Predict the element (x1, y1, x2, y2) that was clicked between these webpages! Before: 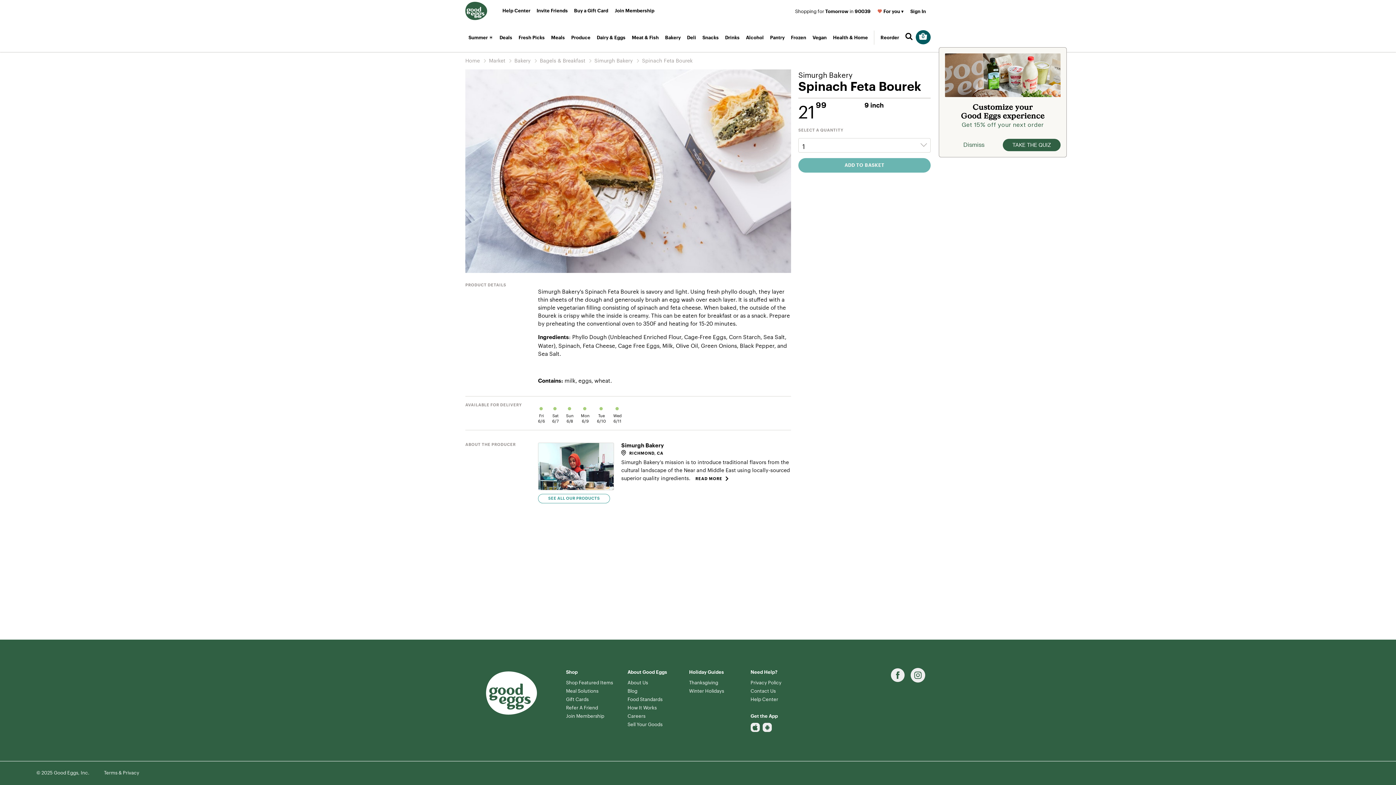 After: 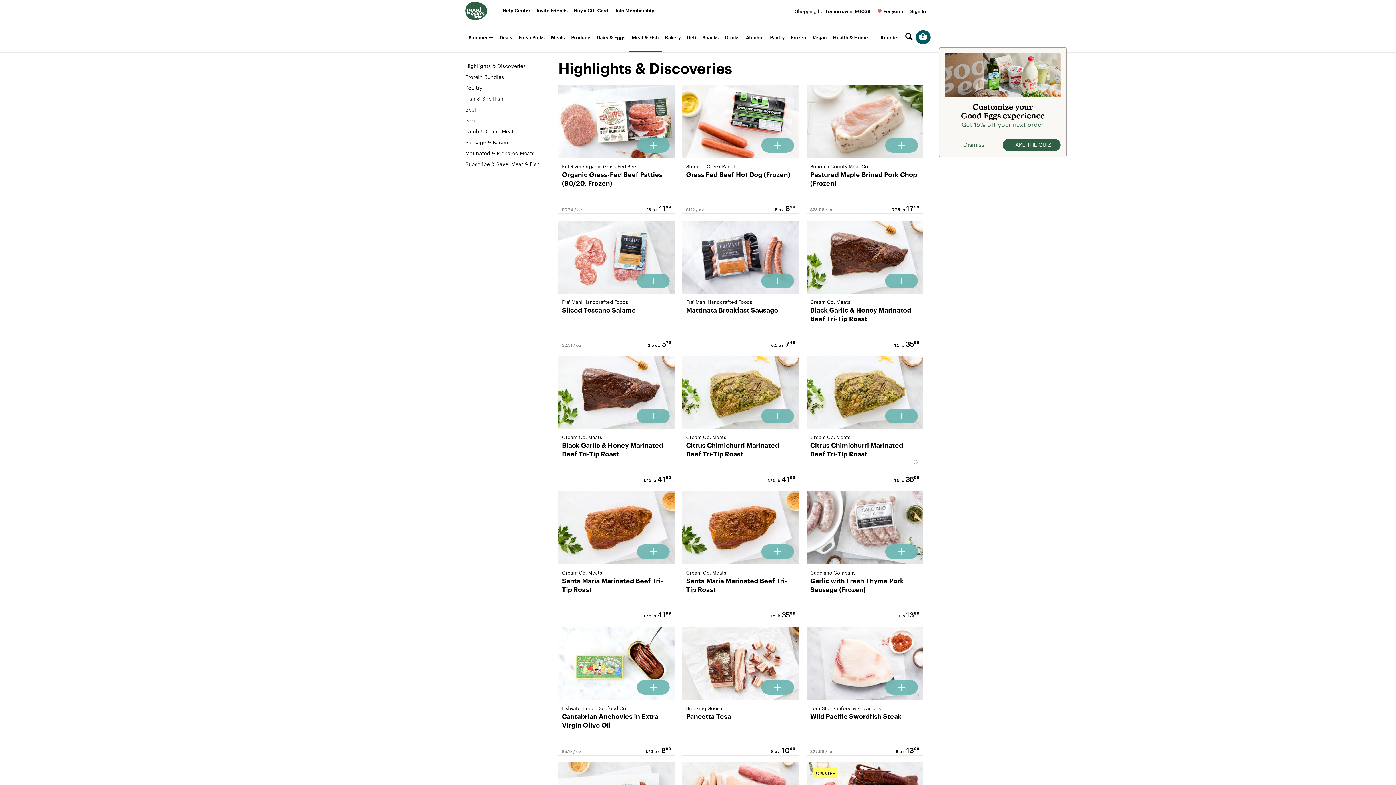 Action: bbox: (628, 34, 662, 41) label: Meat & Fish